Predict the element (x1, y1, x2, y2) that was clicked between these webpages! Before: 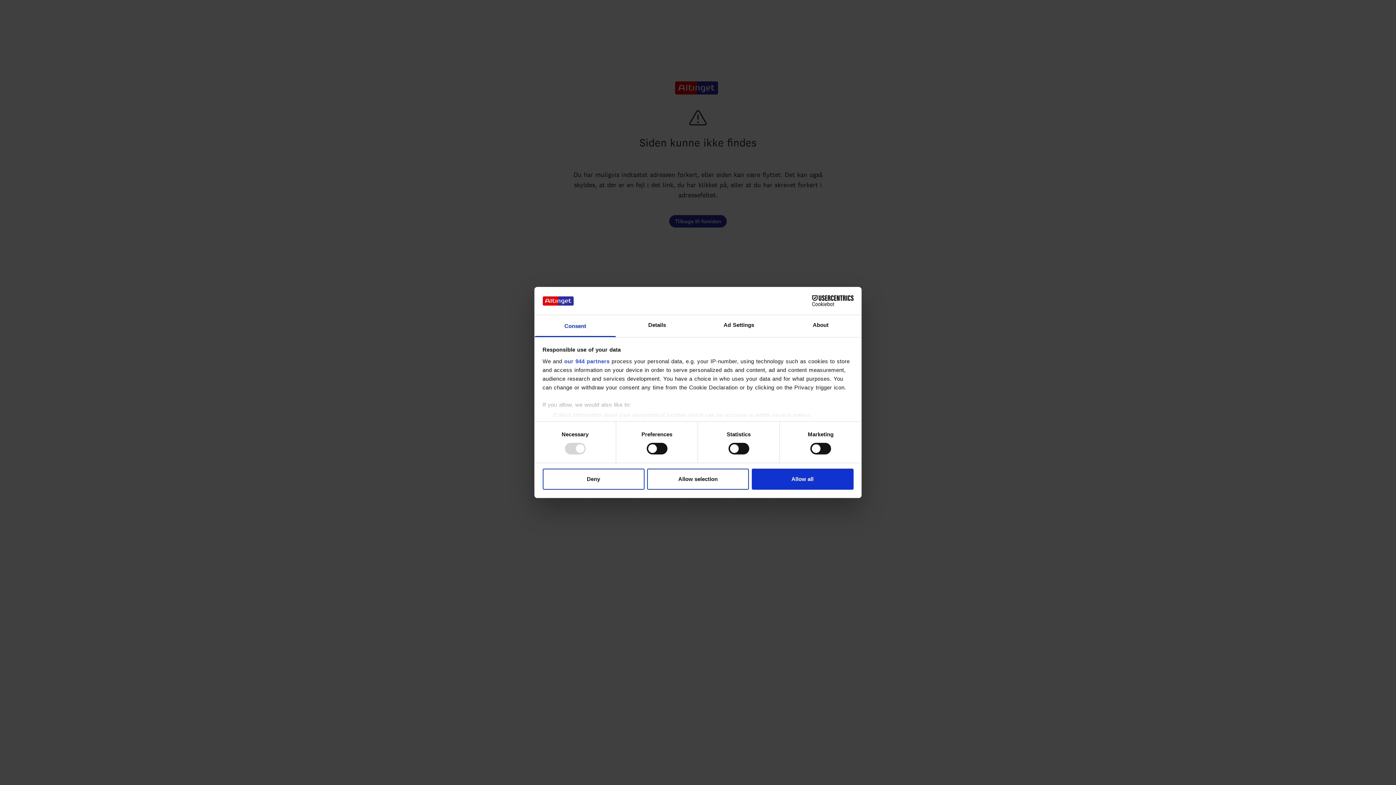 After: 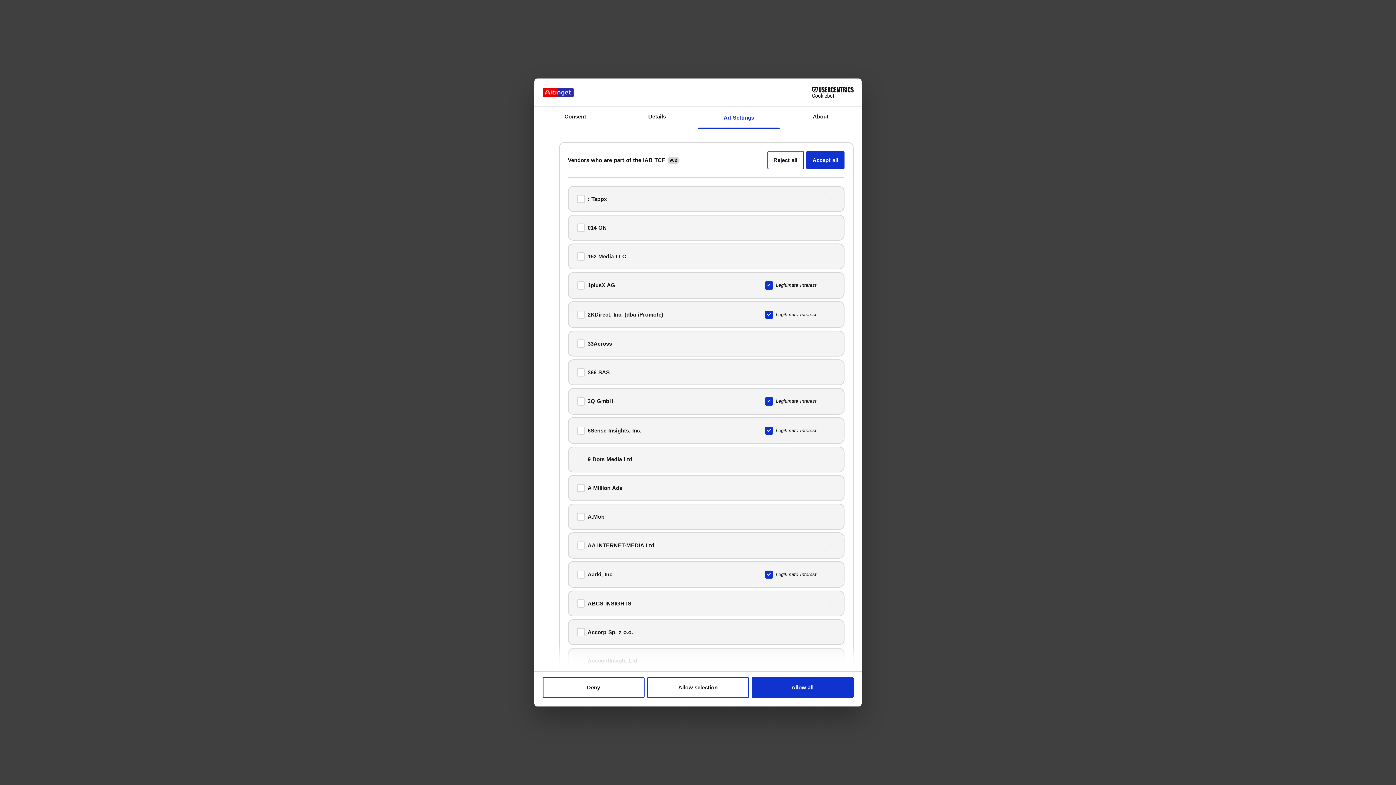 Action: bbox: (564, 358, 609, 364) label: our 944 partners